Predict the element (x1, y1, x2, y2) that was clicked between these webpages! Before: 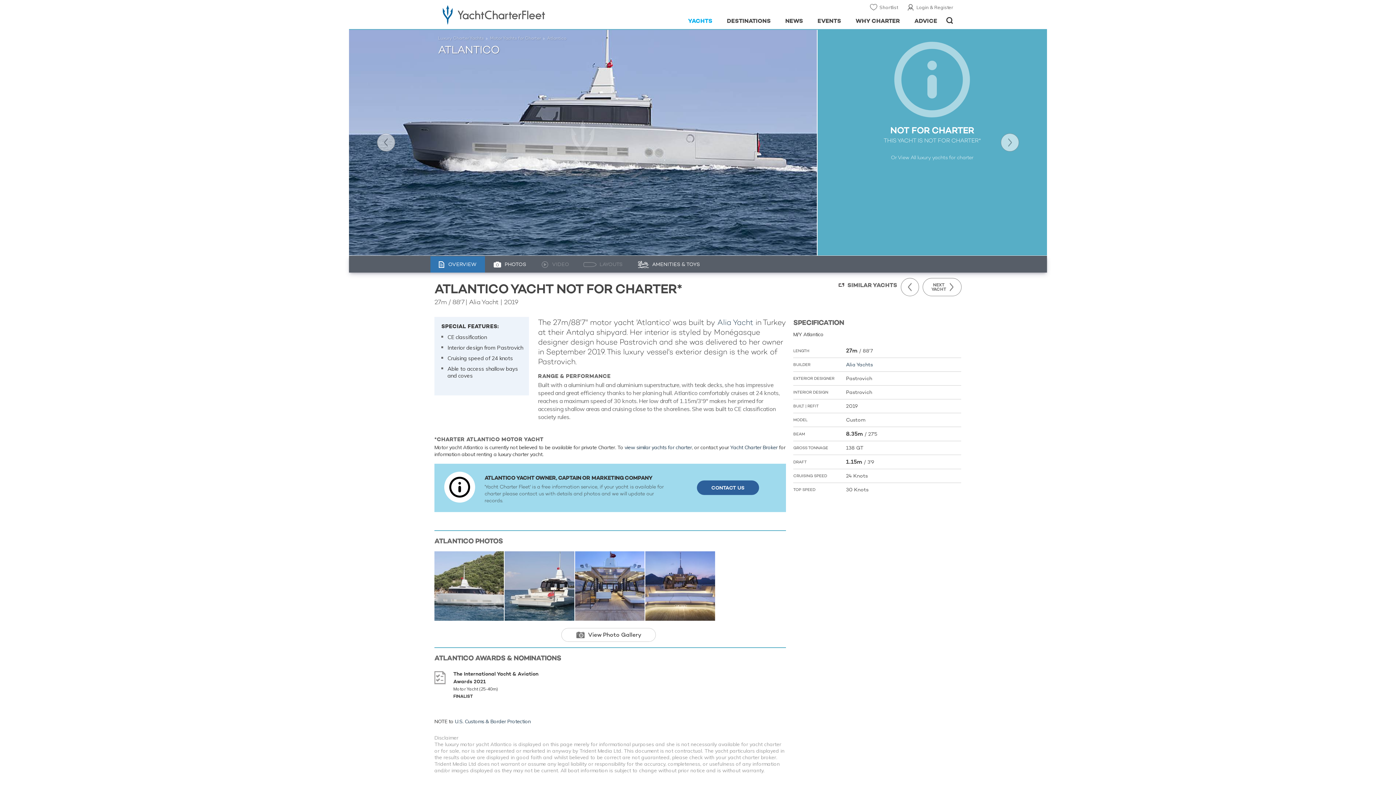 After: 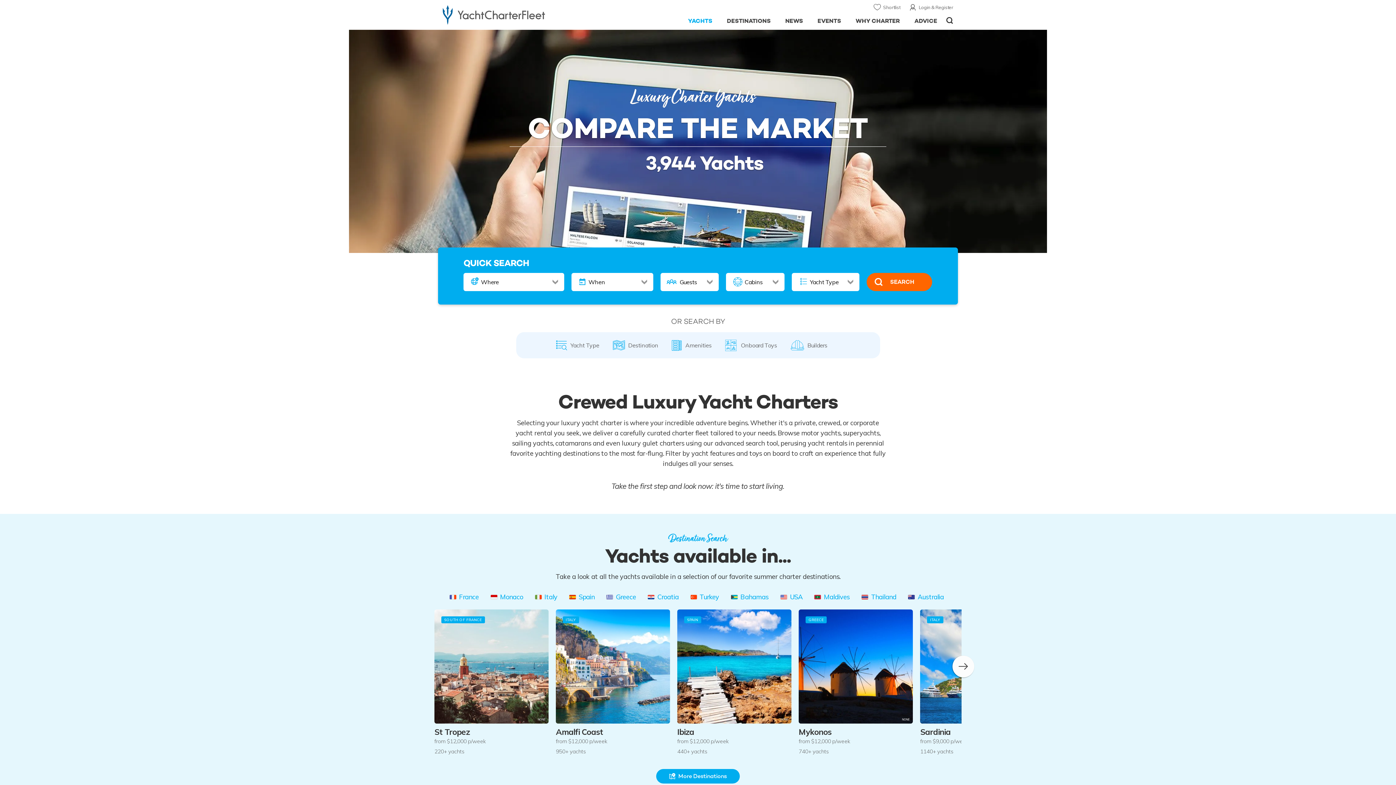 Action: bbox: (681, 9, 719, 29) label: YACHTS